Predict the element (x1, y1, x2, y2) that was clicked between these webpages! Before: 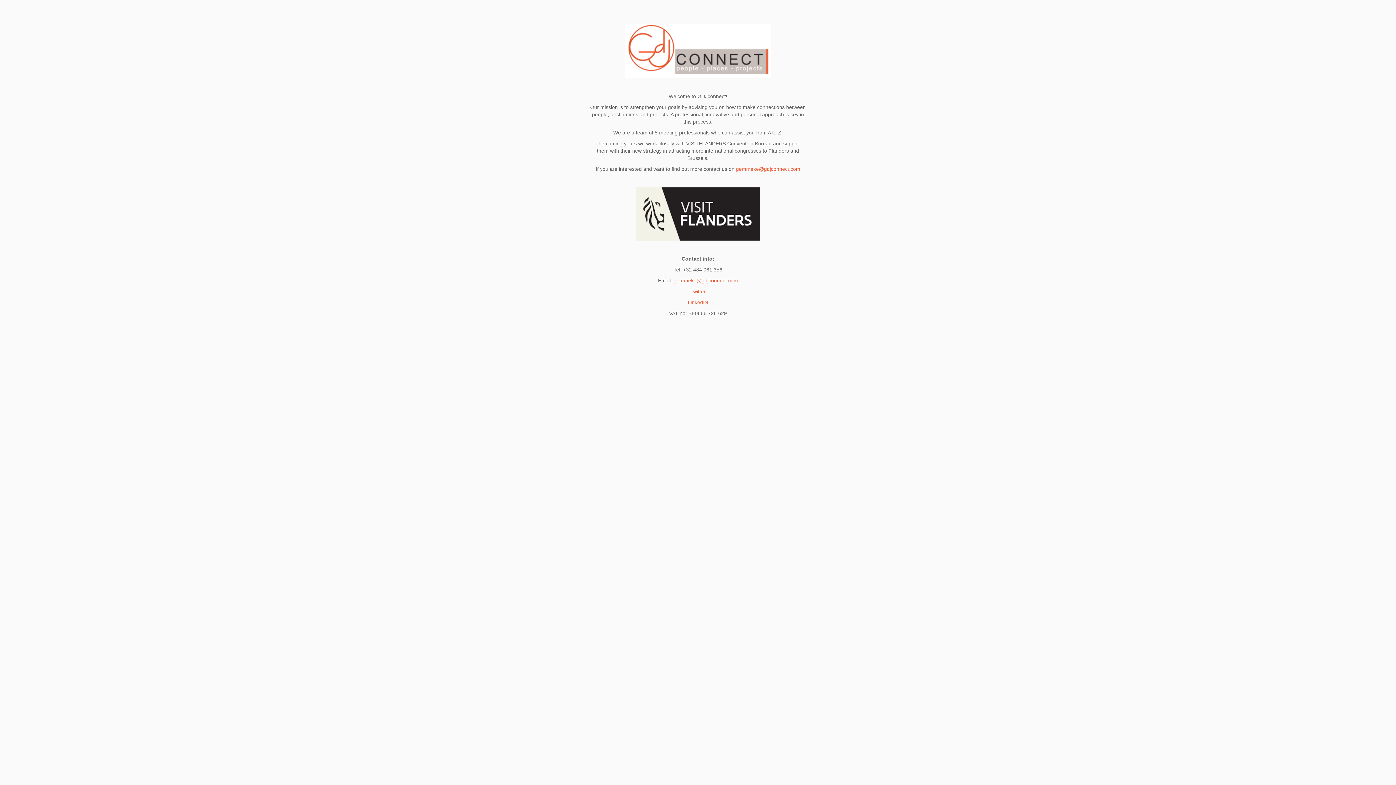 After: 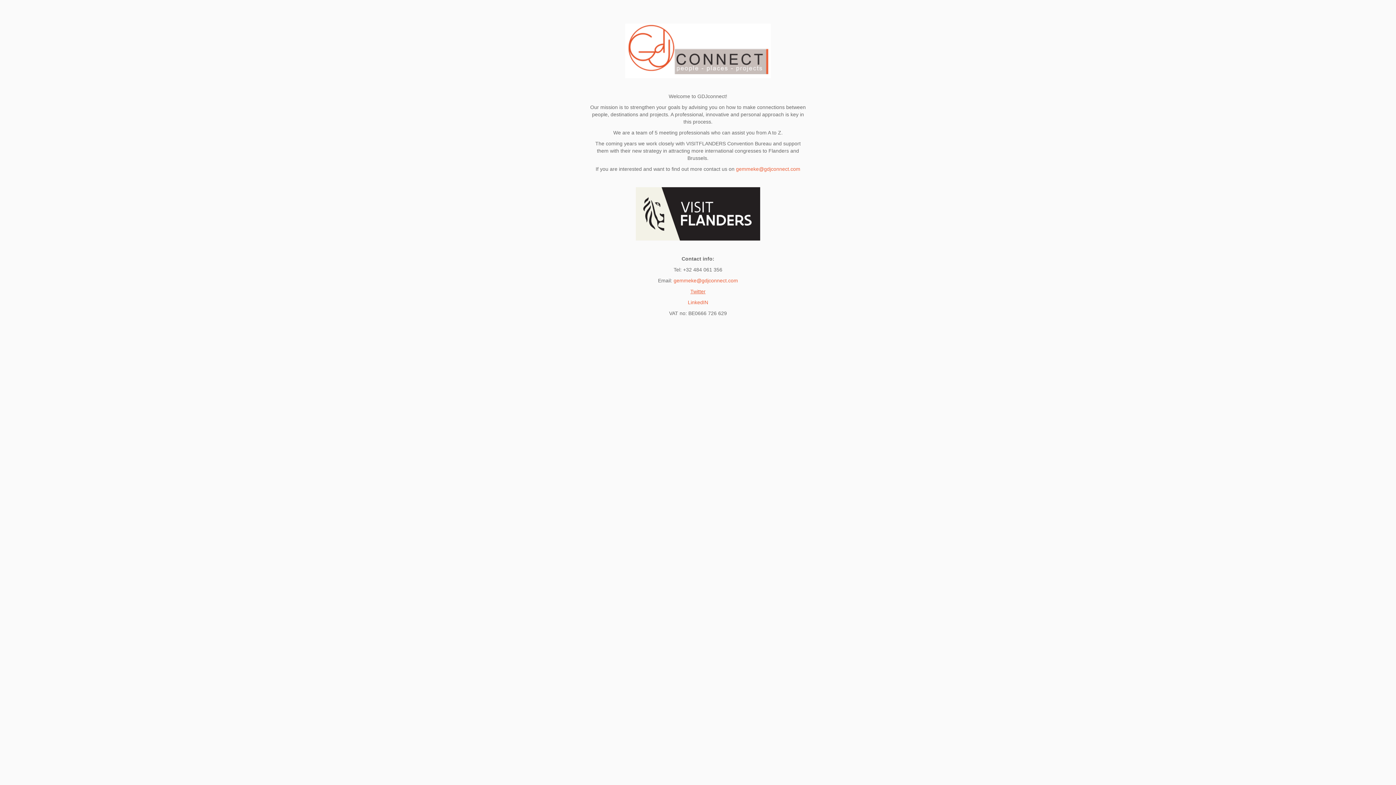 Action: bbox: (690, 288, 705, 294) label: Twitter